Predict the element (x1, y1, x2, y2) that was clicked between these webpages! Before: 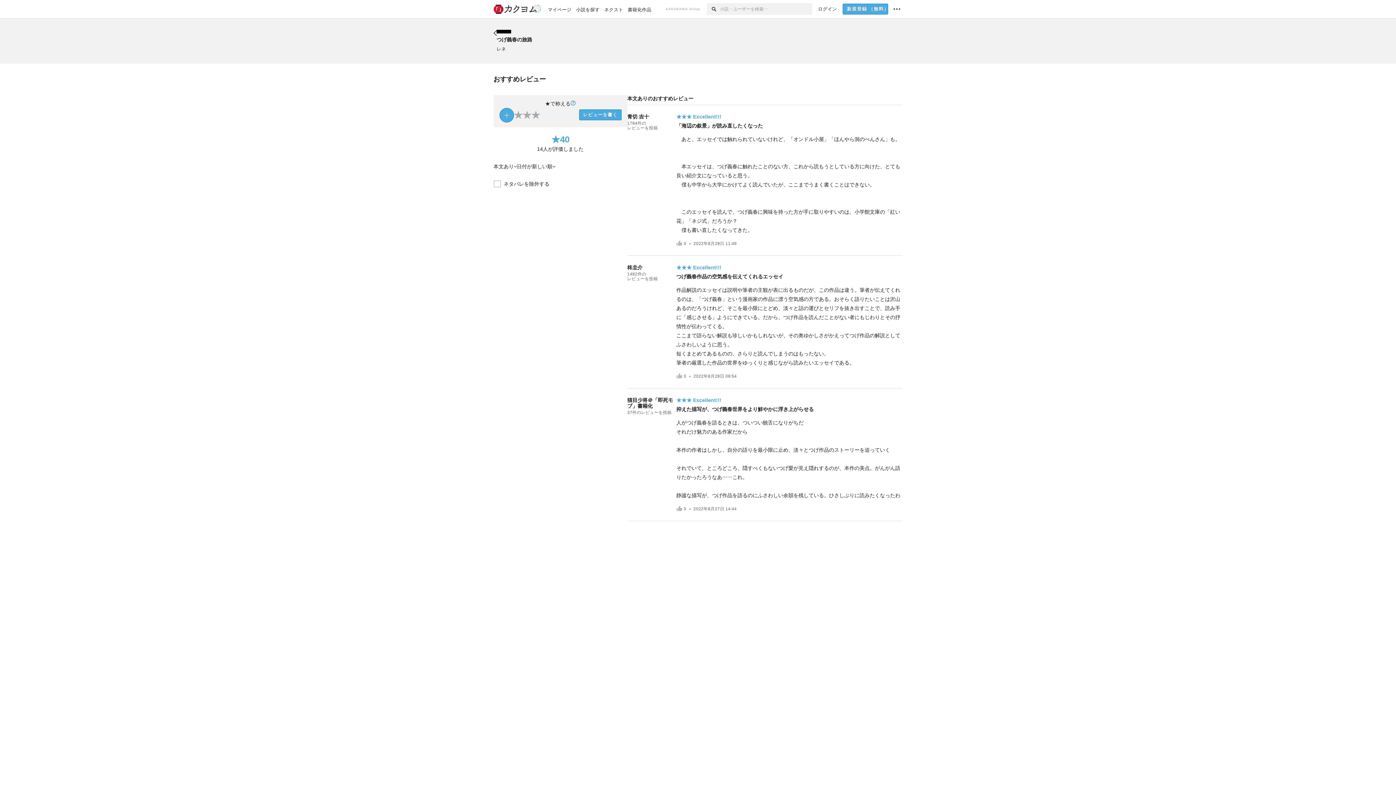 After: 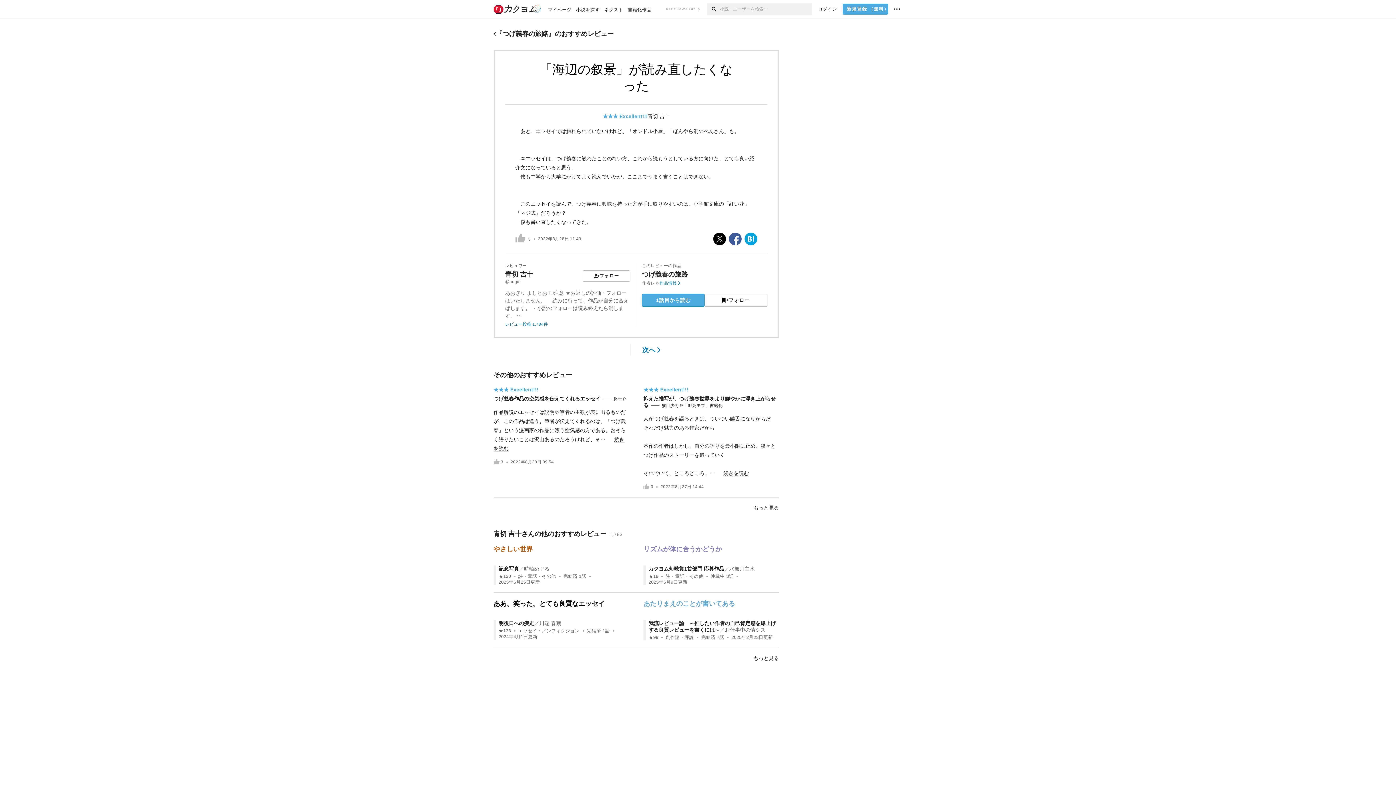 Action: bbox: (676, 119, 902, 129) label: 「海辺の叙景」が読み直したくなった